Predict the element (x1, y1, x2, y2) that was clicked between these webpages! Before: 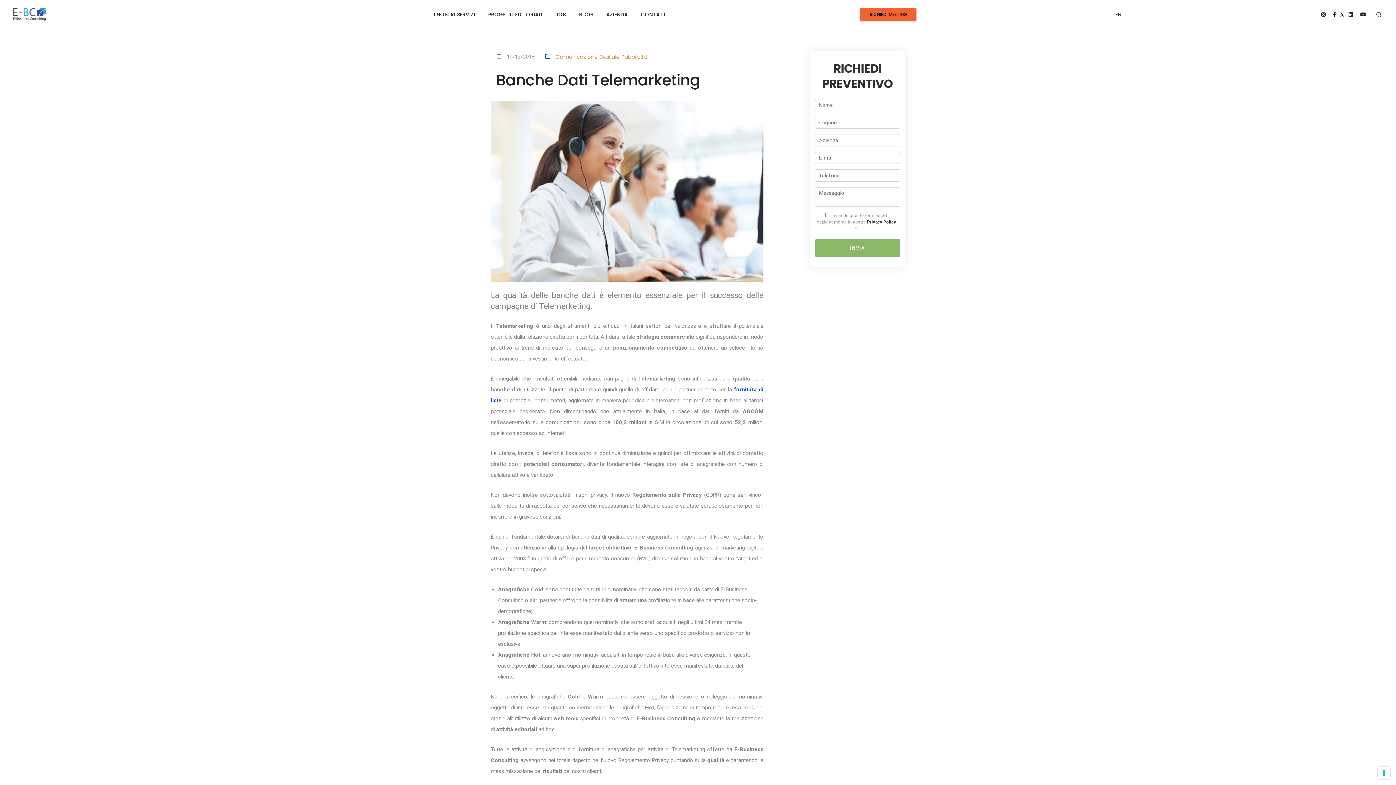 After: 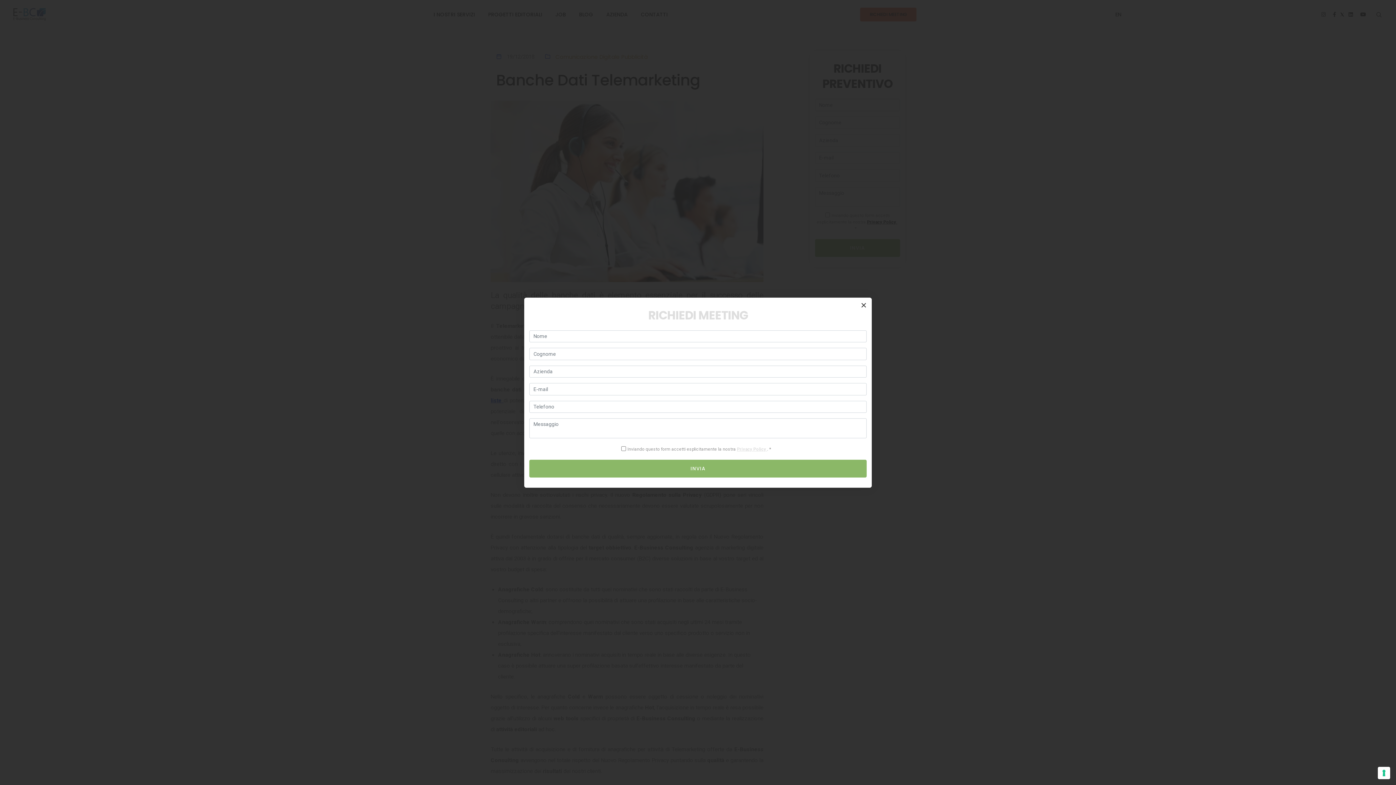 Action: label: RICHIEDI MEETING bbox: (860, 7, 916, 21)